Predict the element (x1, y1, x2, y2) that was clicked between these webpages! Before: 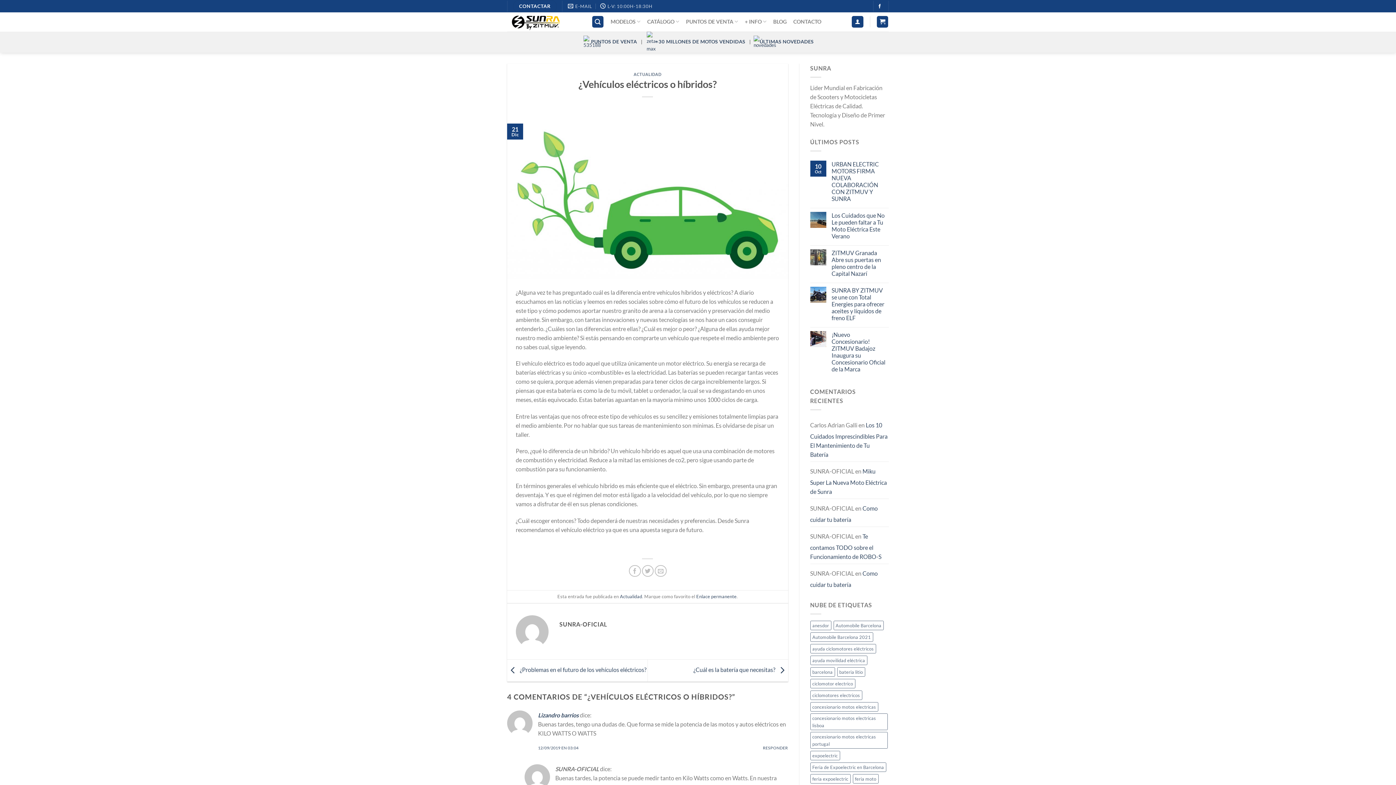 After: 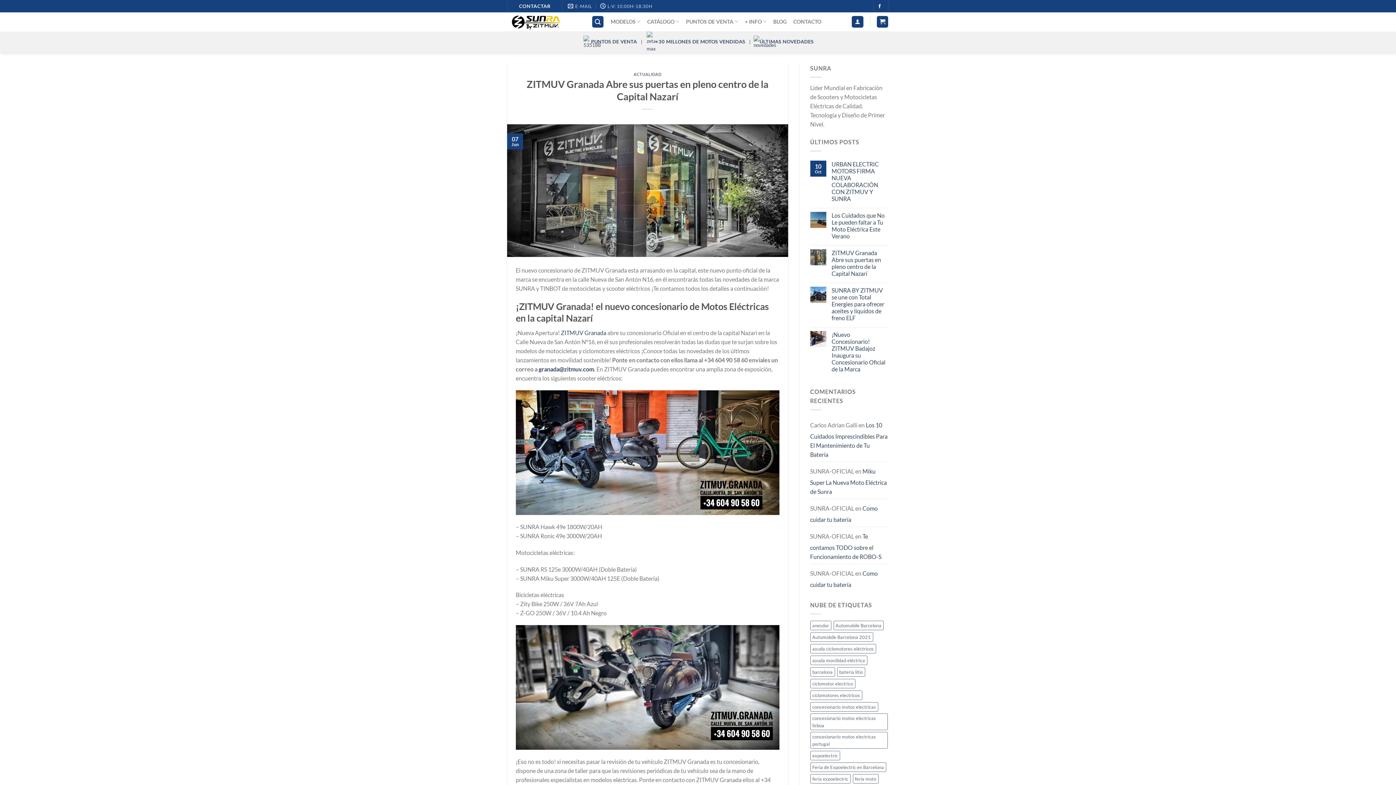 Action: label: ZITMUV Granada Abre sus puertas en pleno centro de la Capital Nazarí bbox: (831, 249, 889, 277)